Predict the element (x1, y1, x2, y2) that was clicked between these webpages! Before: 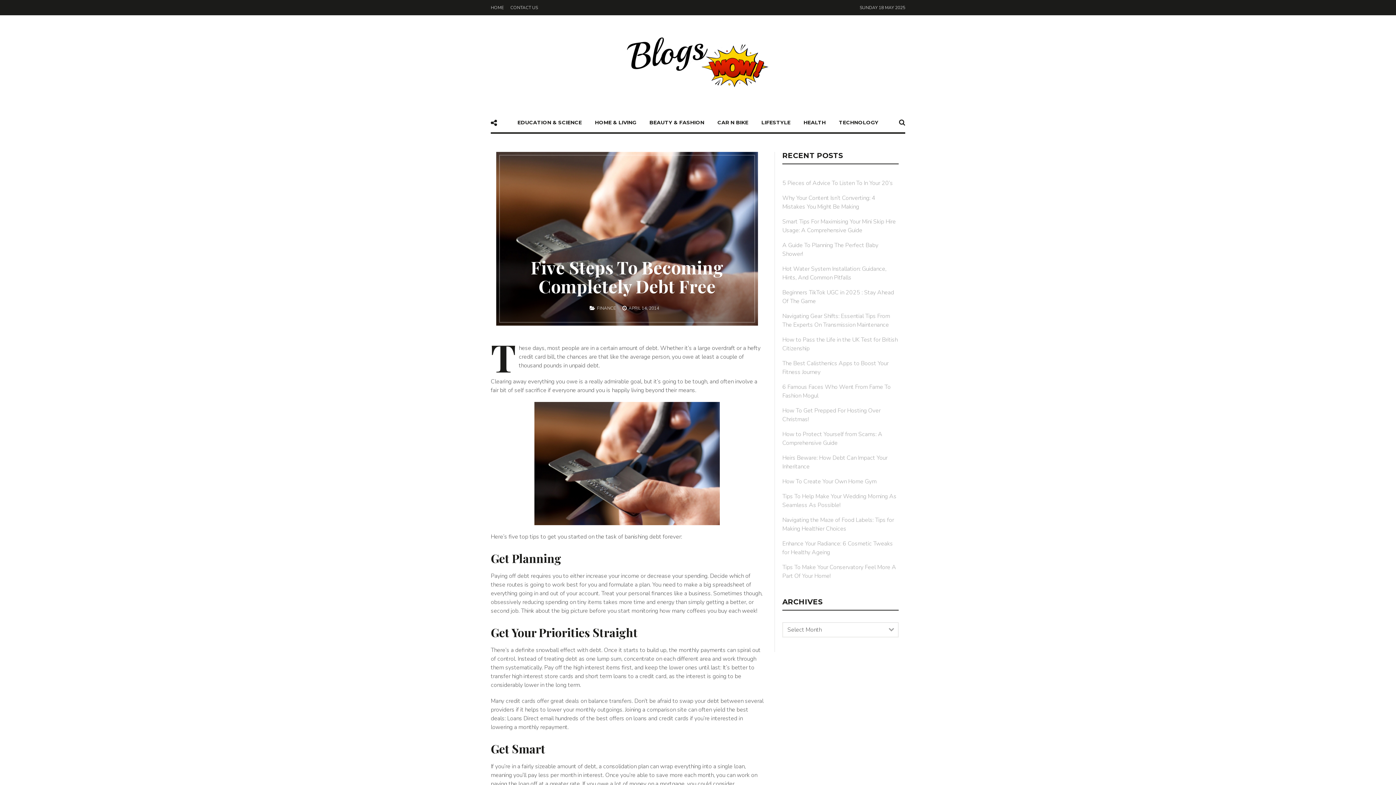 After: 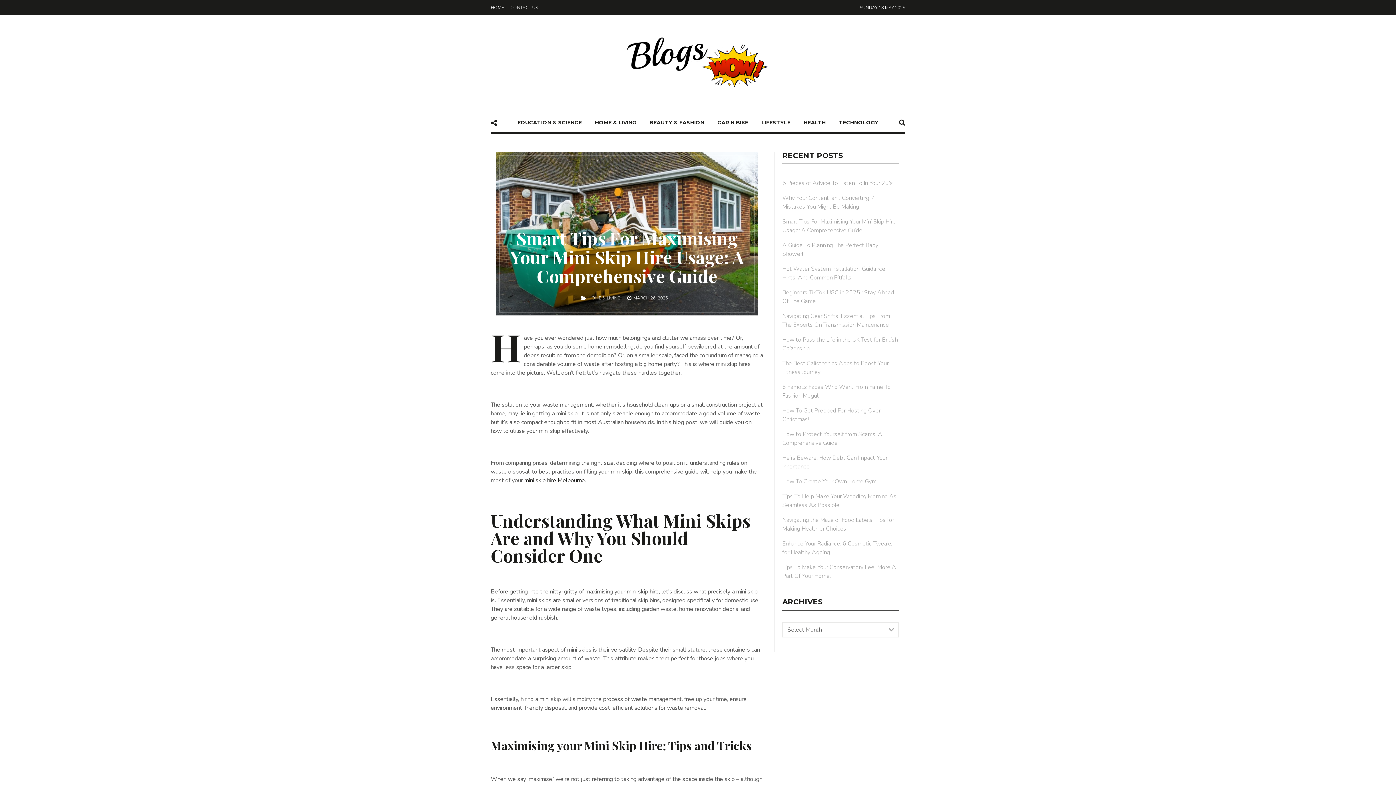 Action: label: Smart Tips For Maximising Your Mini Skip Hire Usage: A Comprehensive Guide bbox: (782, 217, 898, 234)